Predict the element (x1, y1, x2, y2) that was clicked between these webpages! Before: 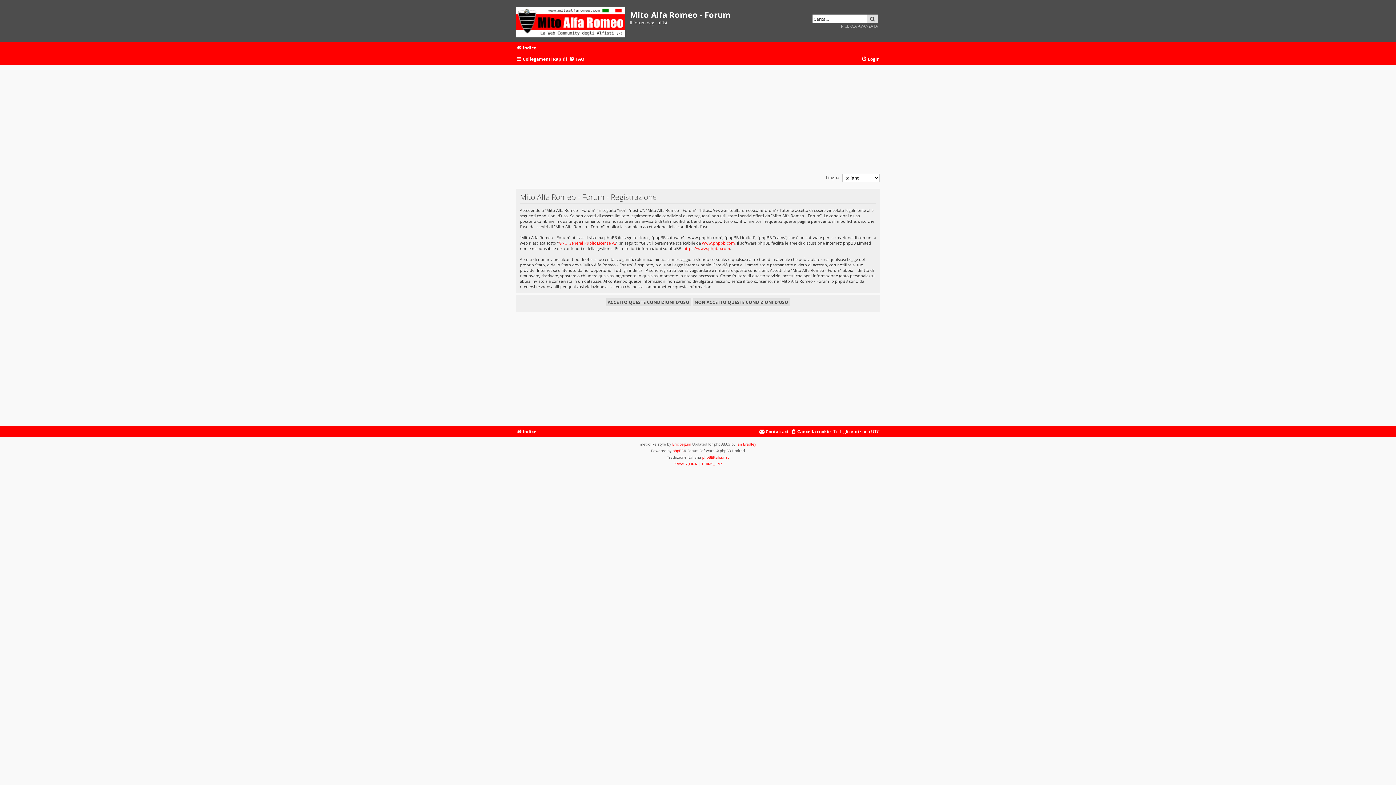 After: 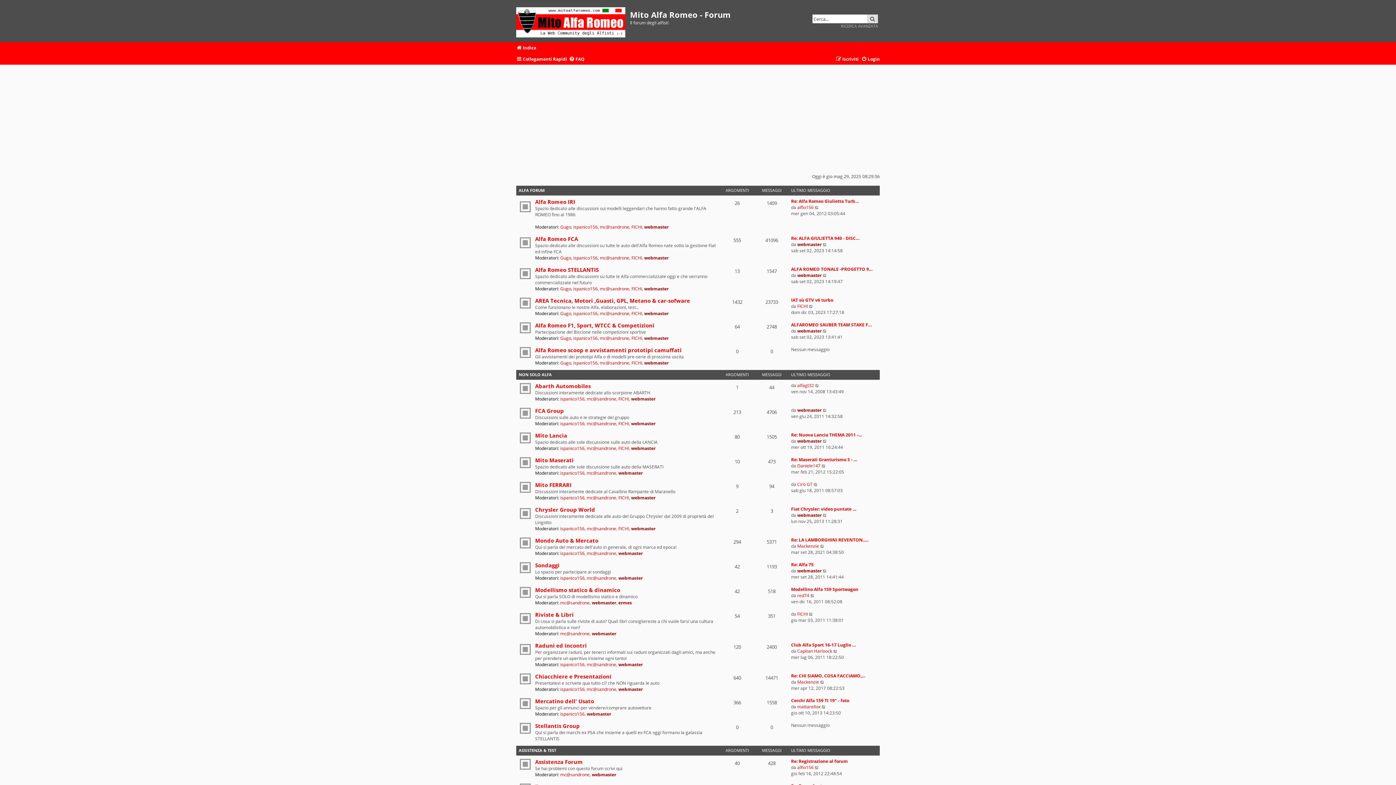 Action: bbox: (516, 3, 630, 38)